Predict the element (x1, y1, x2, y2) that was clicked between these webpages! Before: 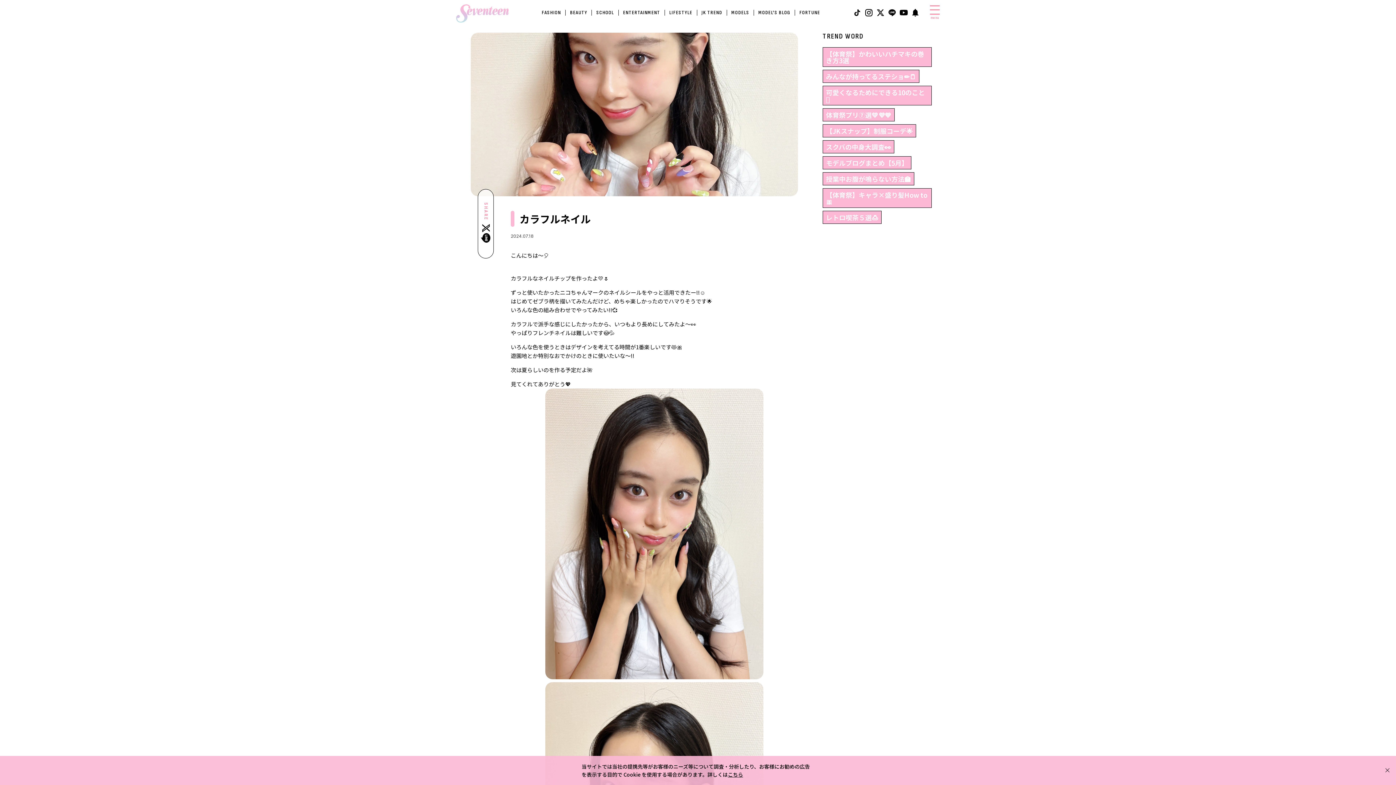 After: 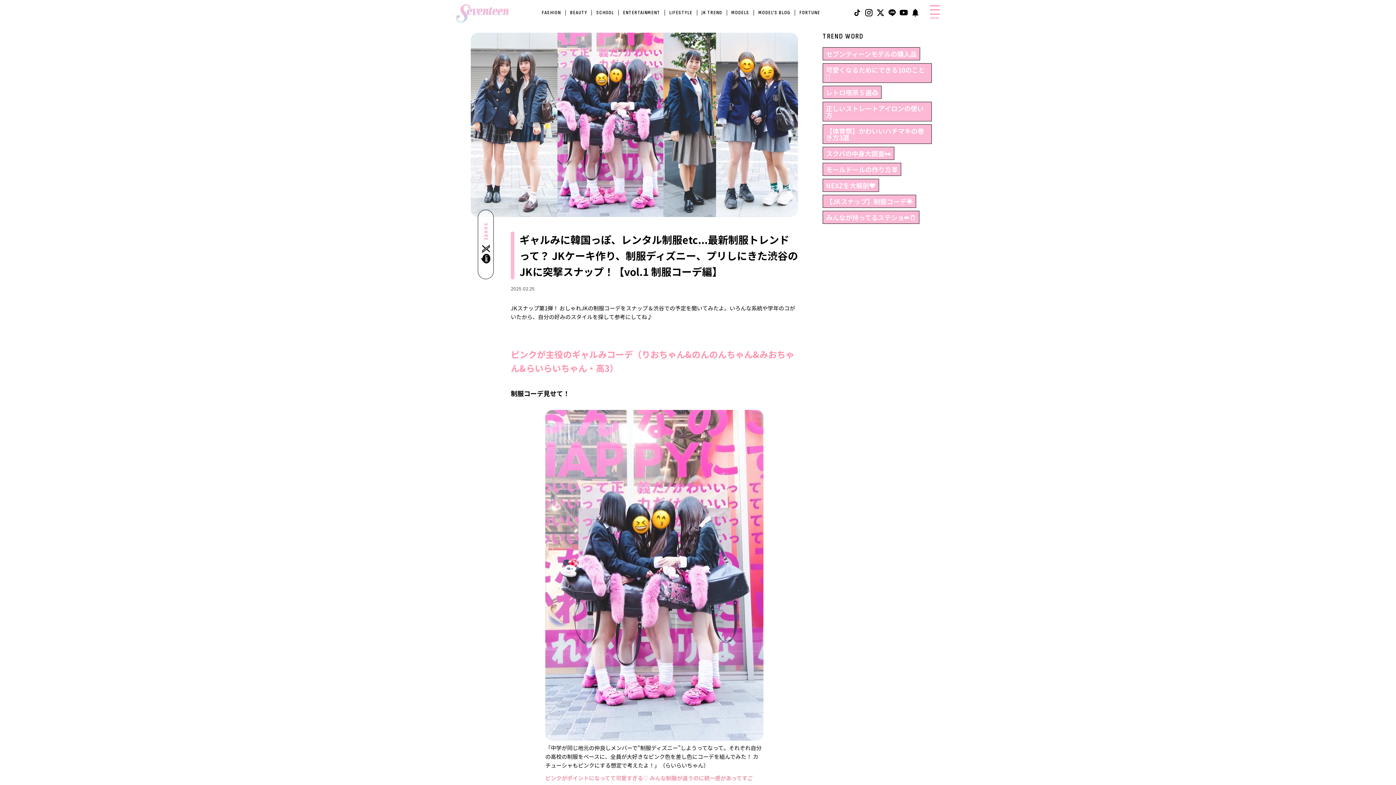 Action: bbox: (822, 124, 916, 137) label: 【JKスナップ】制服コーデ🌟